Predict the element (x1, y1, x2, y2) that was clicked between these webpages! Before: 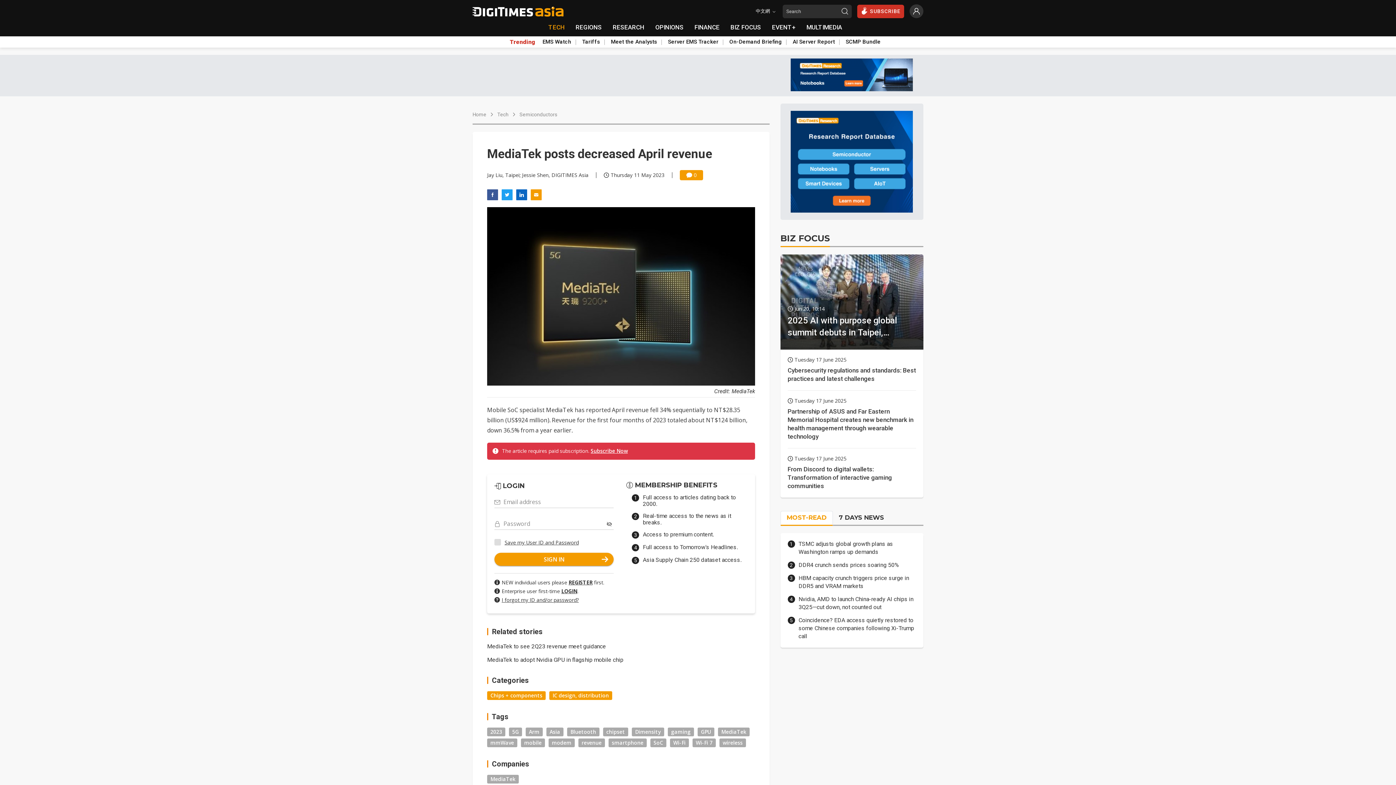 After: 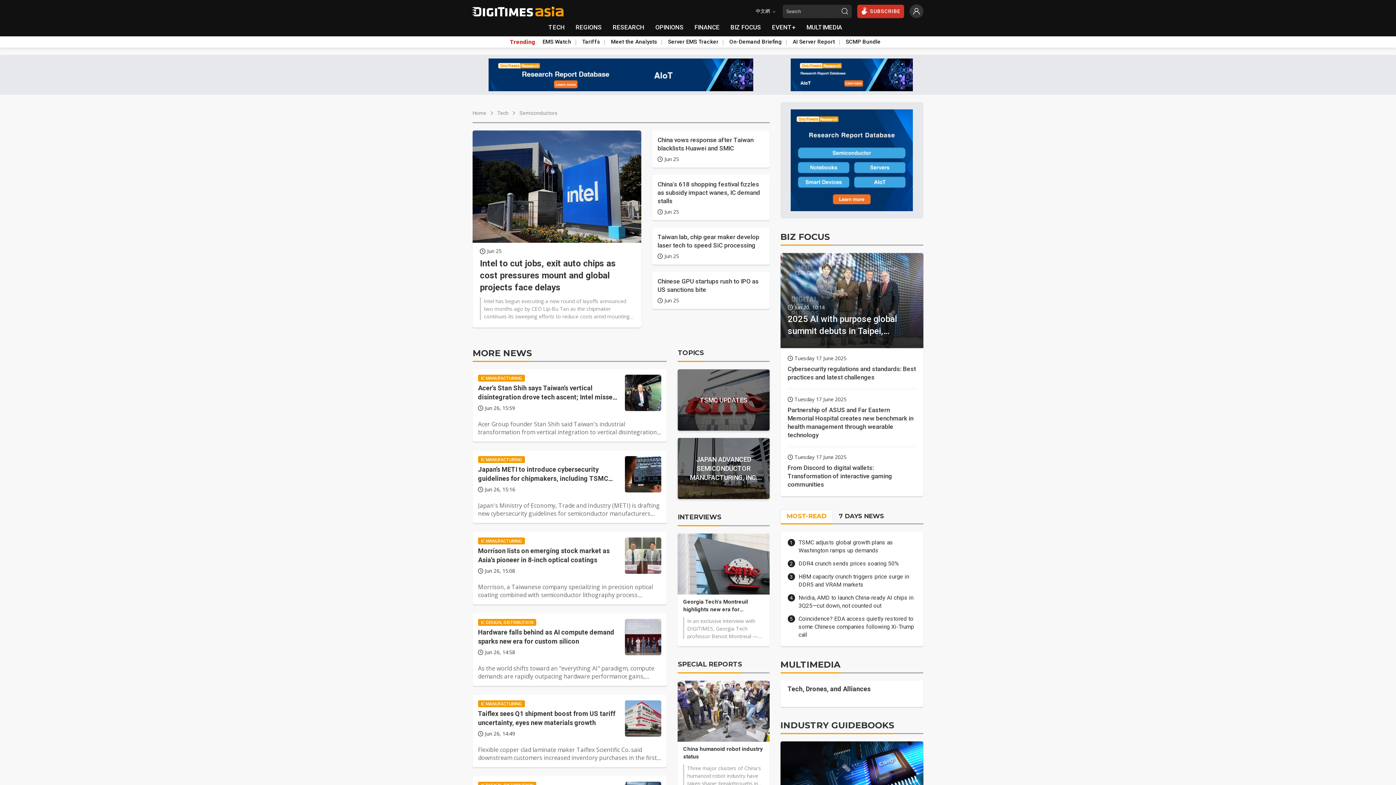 Action: label: Chips + components bbox: (487, 691, 545, 700)